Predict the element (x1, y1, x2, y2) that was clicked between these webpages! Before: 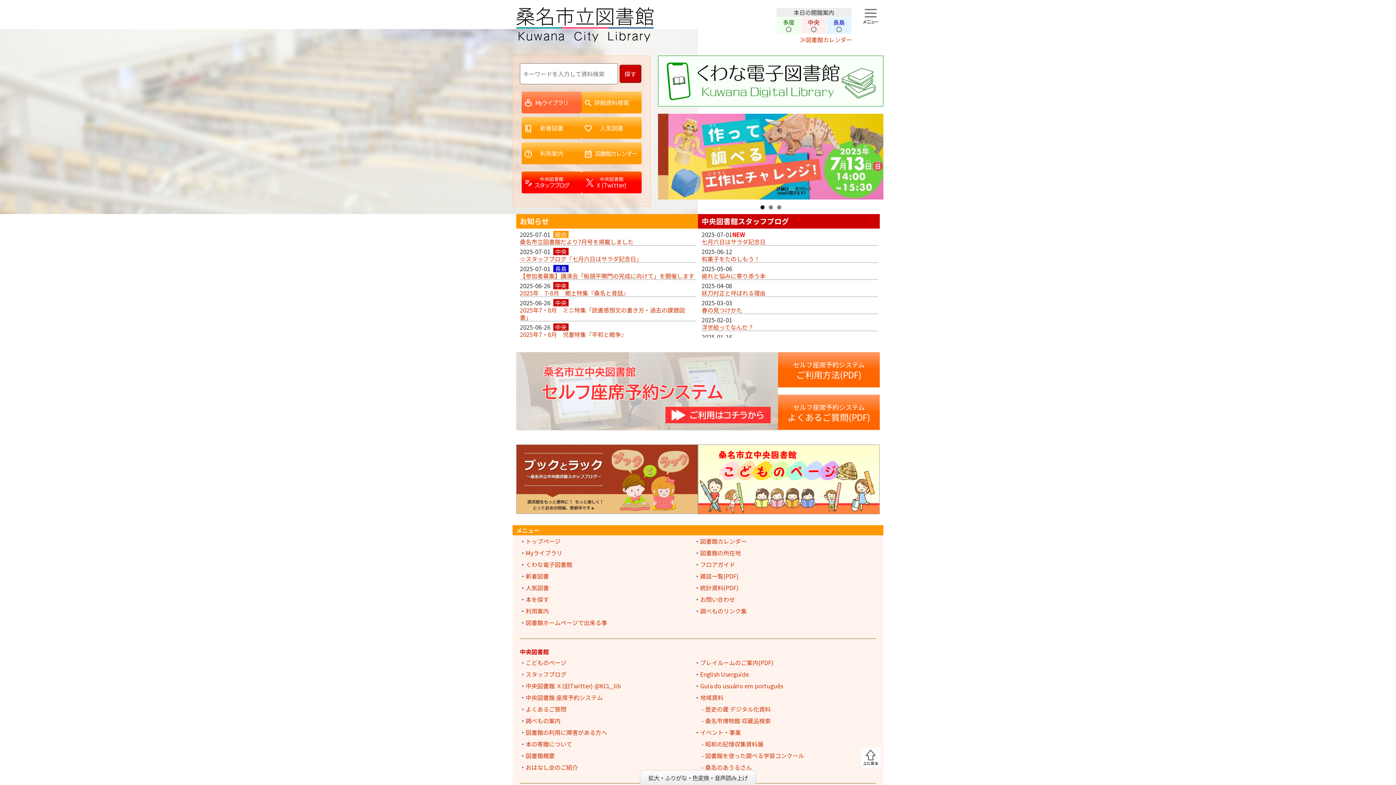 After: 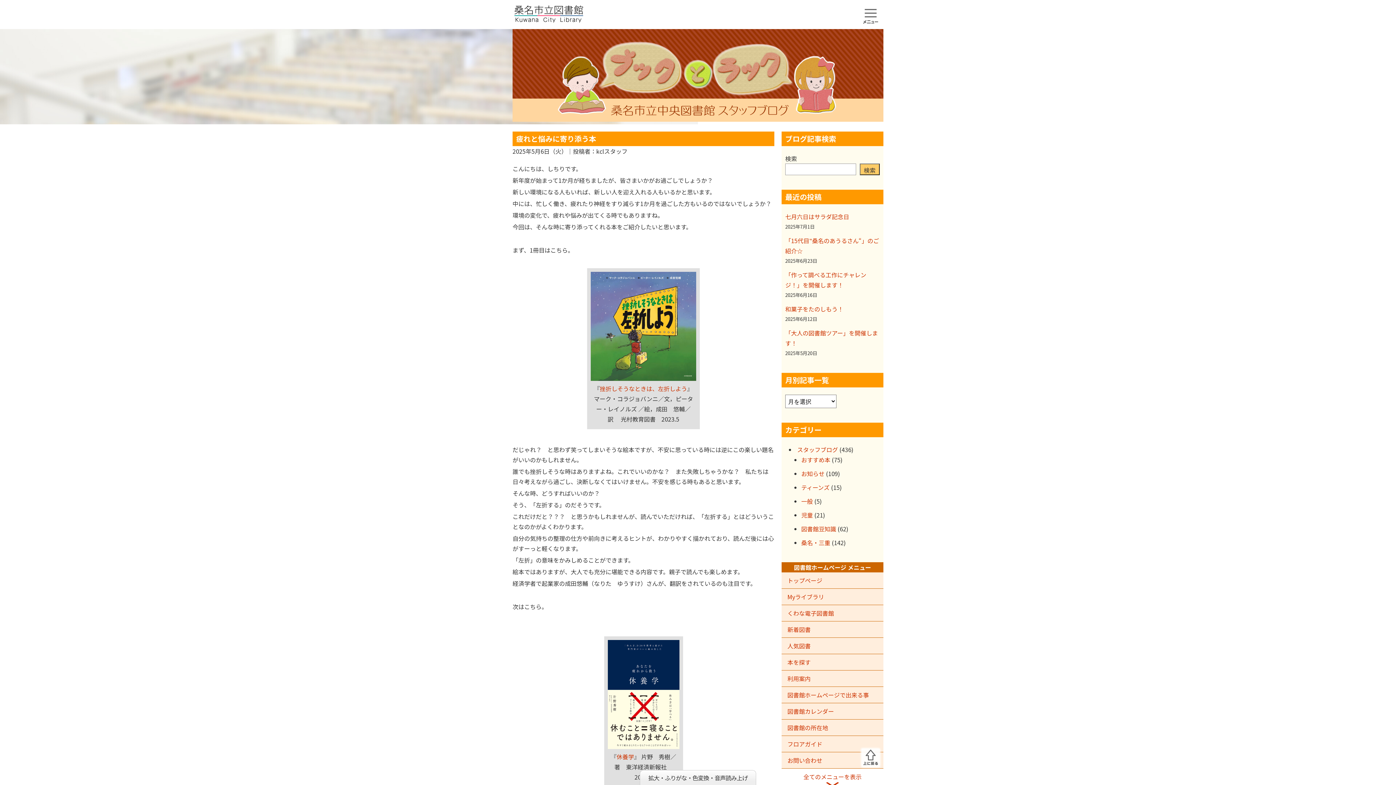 Action: label: 疲れと悩みに寄り添う本 bbox: (701, 271, 765, 280)